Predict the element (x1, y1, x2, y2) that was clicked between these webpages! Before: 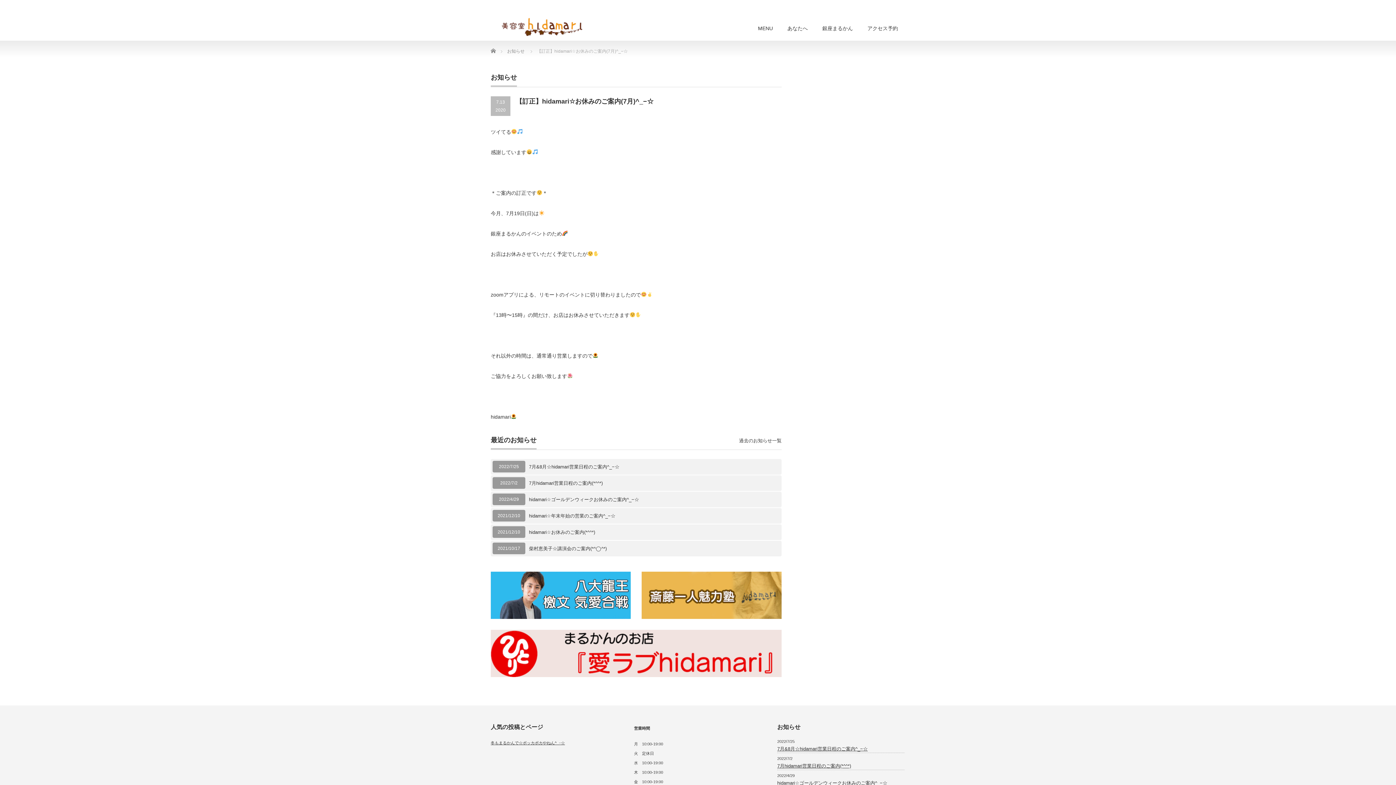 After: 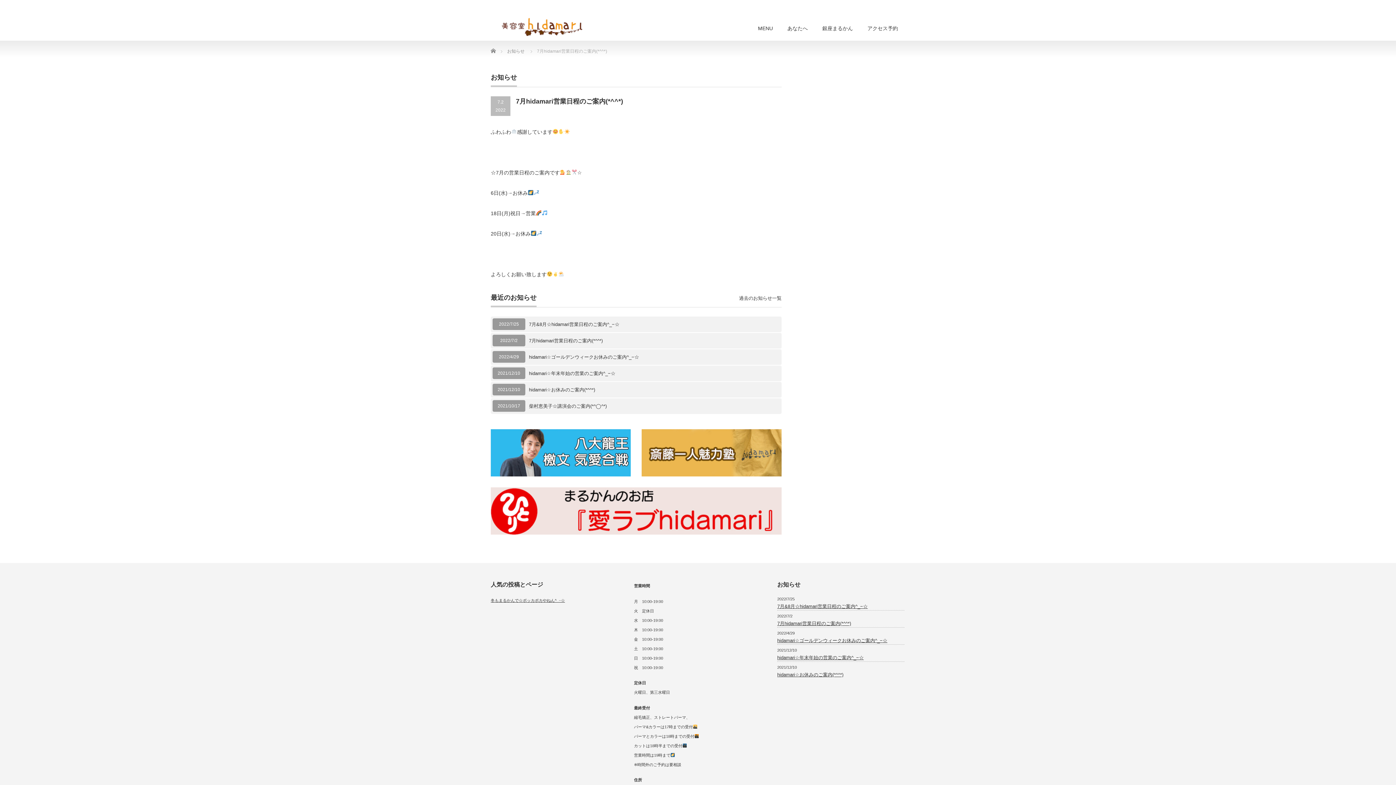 Action: label: 7月hidamari営業日程のご案内(*^^*) bbox: (777, 763, 851, 769)